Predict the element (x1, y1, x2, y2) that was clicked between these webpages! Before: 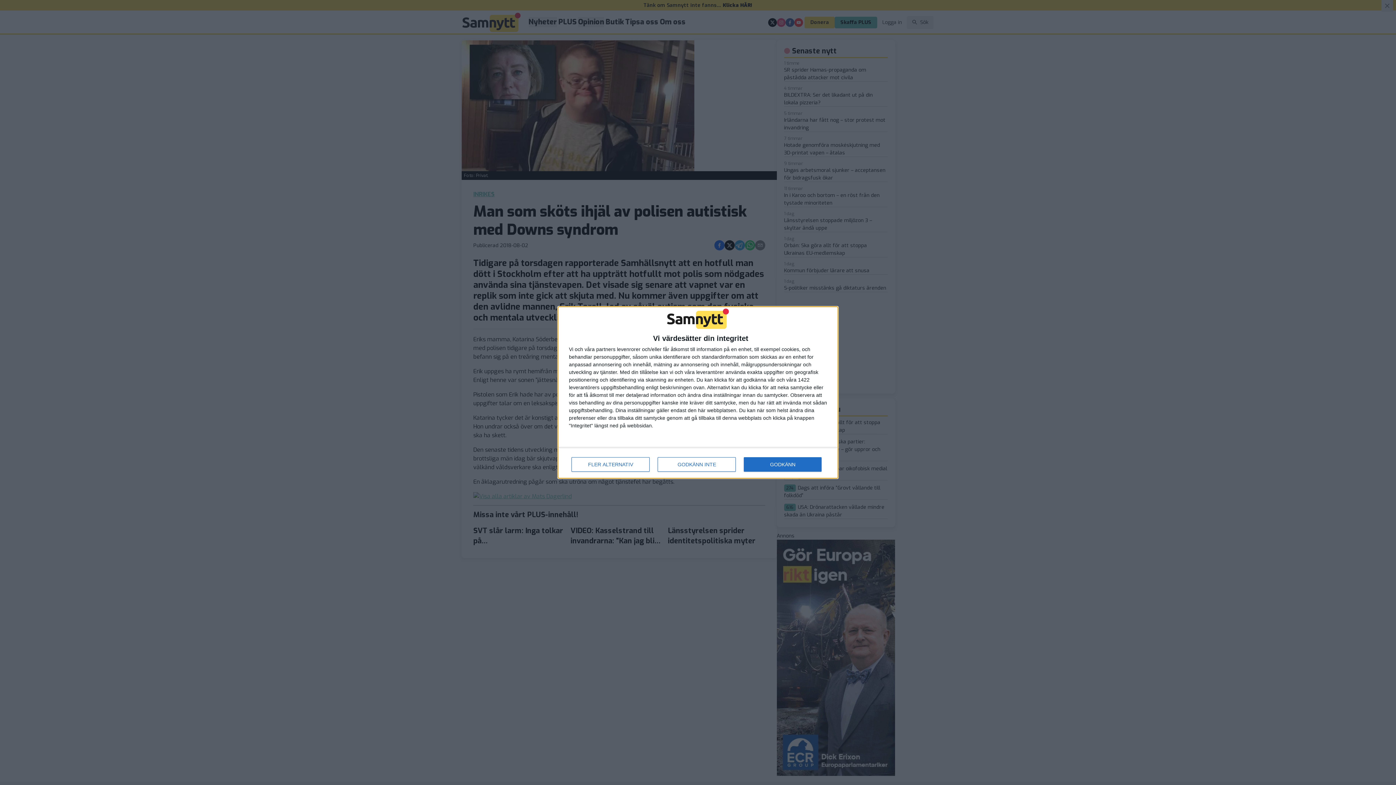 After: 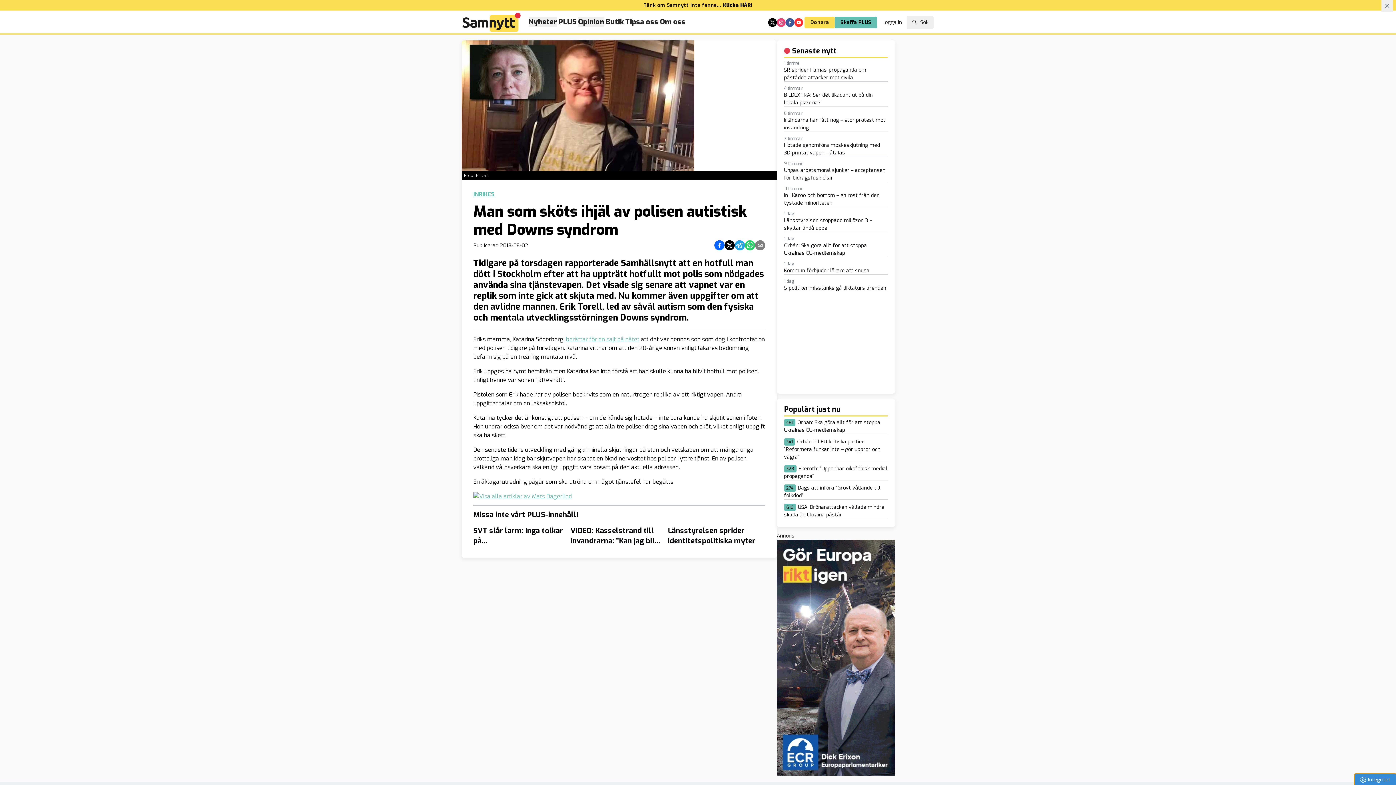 Action: label: GODKÄNN INTE bbox: (657, 457, 736, 472)